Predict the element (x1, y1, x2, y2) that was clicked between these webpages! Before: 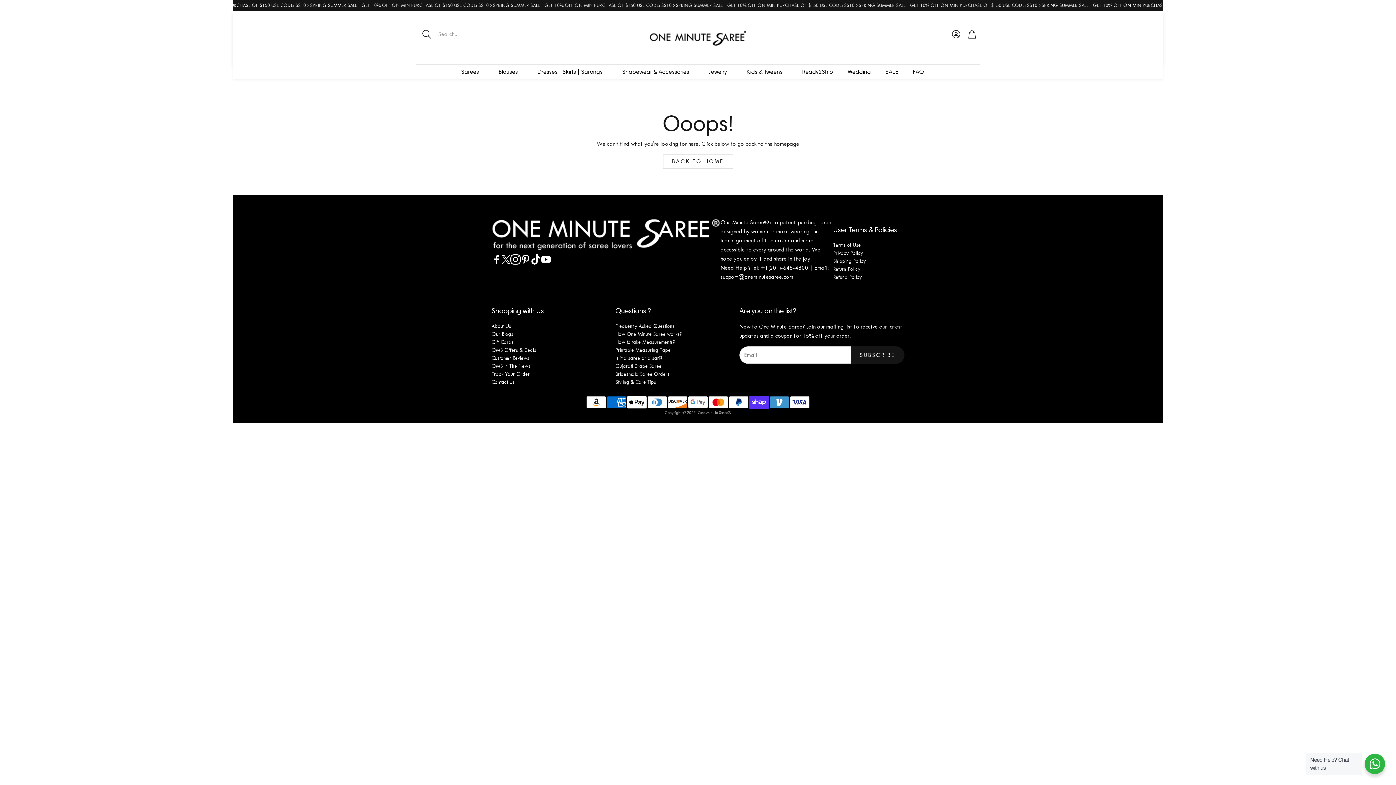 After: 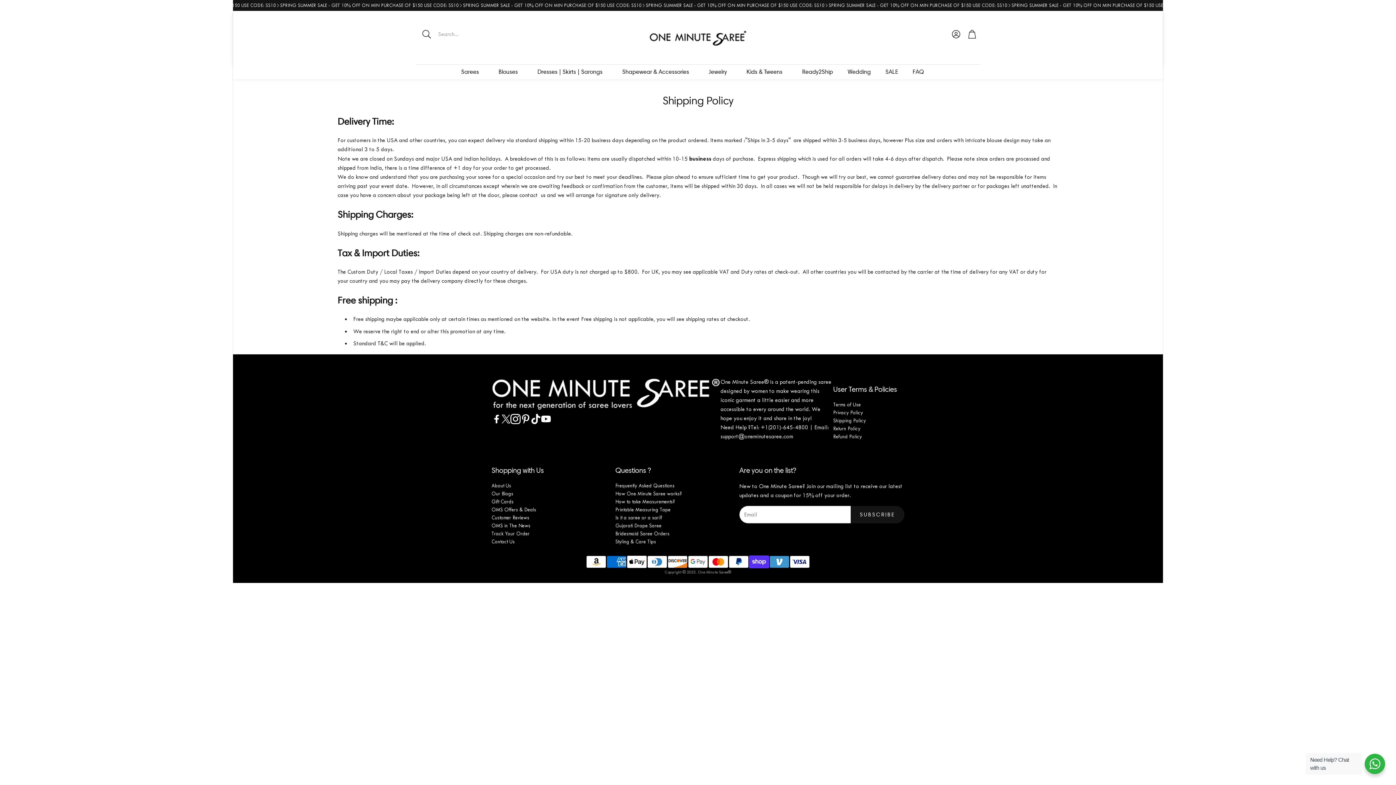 Action: label: Shipping Policy bbox: (833, 258, 866, 264)